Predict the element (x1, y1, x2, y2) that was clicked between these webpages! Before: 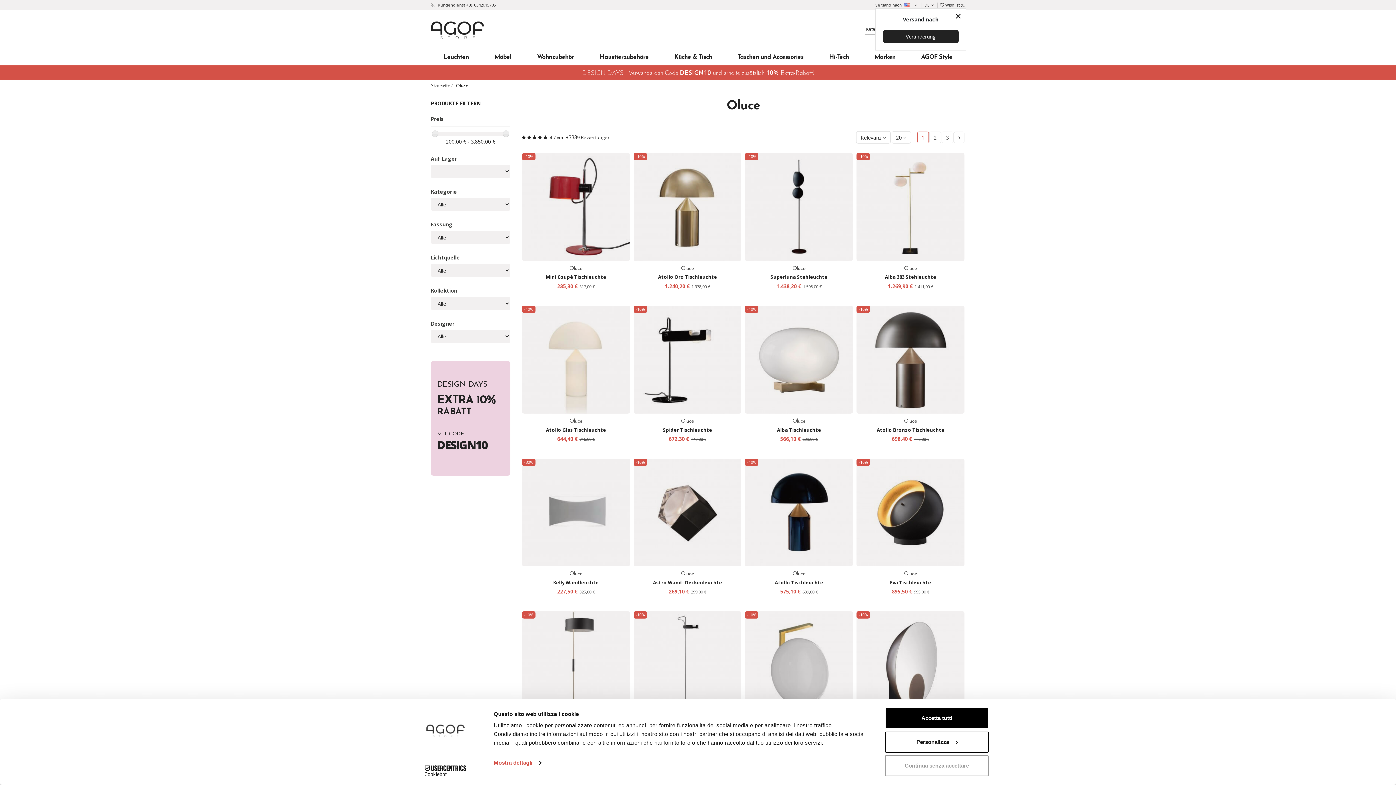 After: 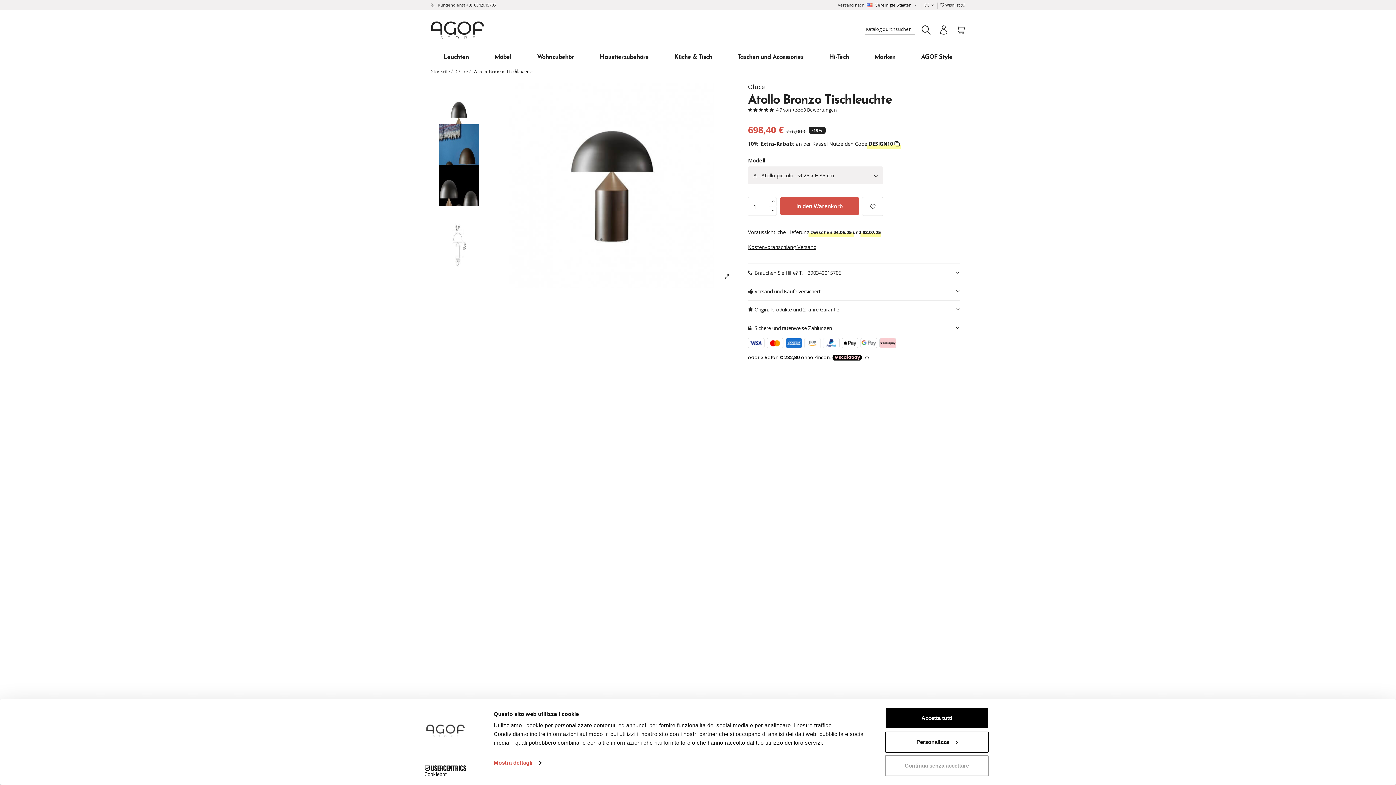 Action: bbox: (904, 418, 917, 424) label: Oluce